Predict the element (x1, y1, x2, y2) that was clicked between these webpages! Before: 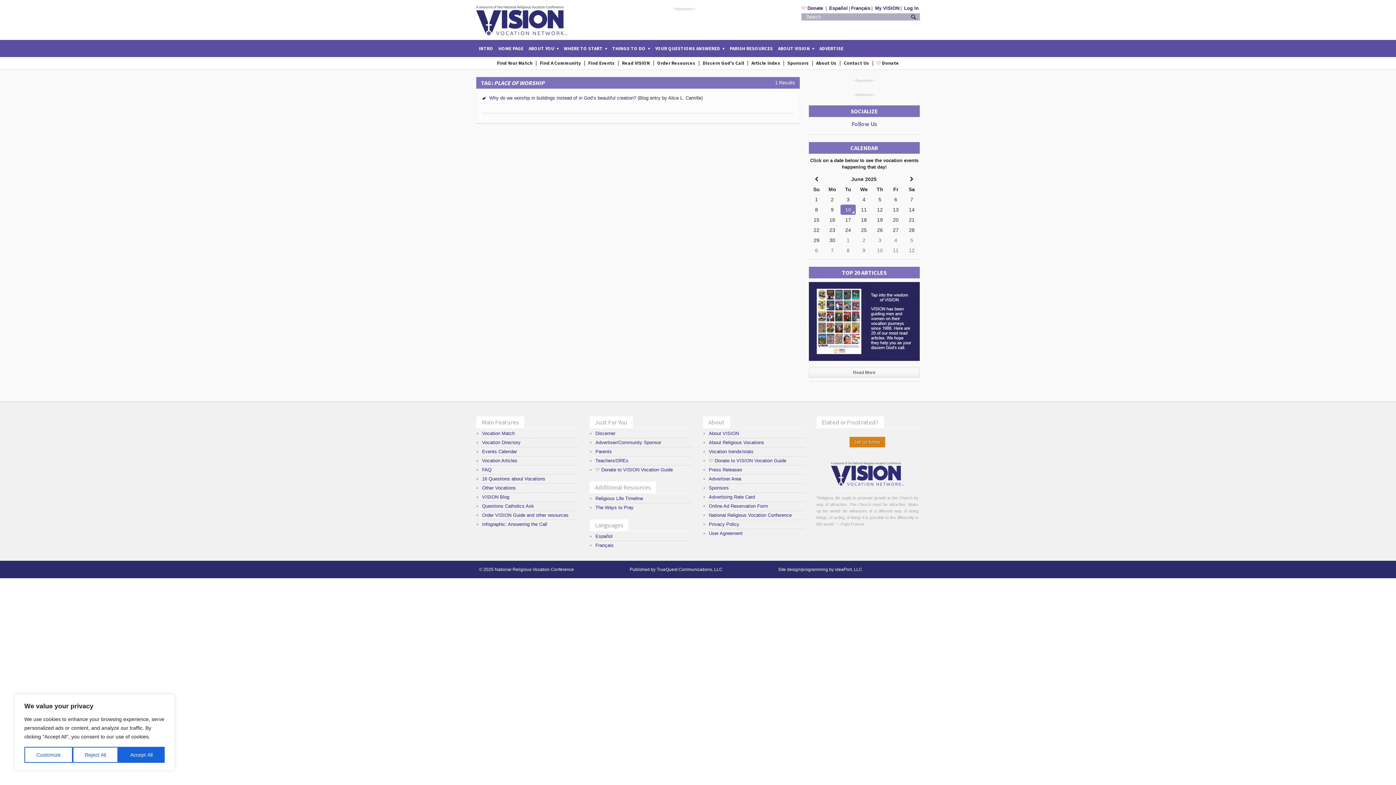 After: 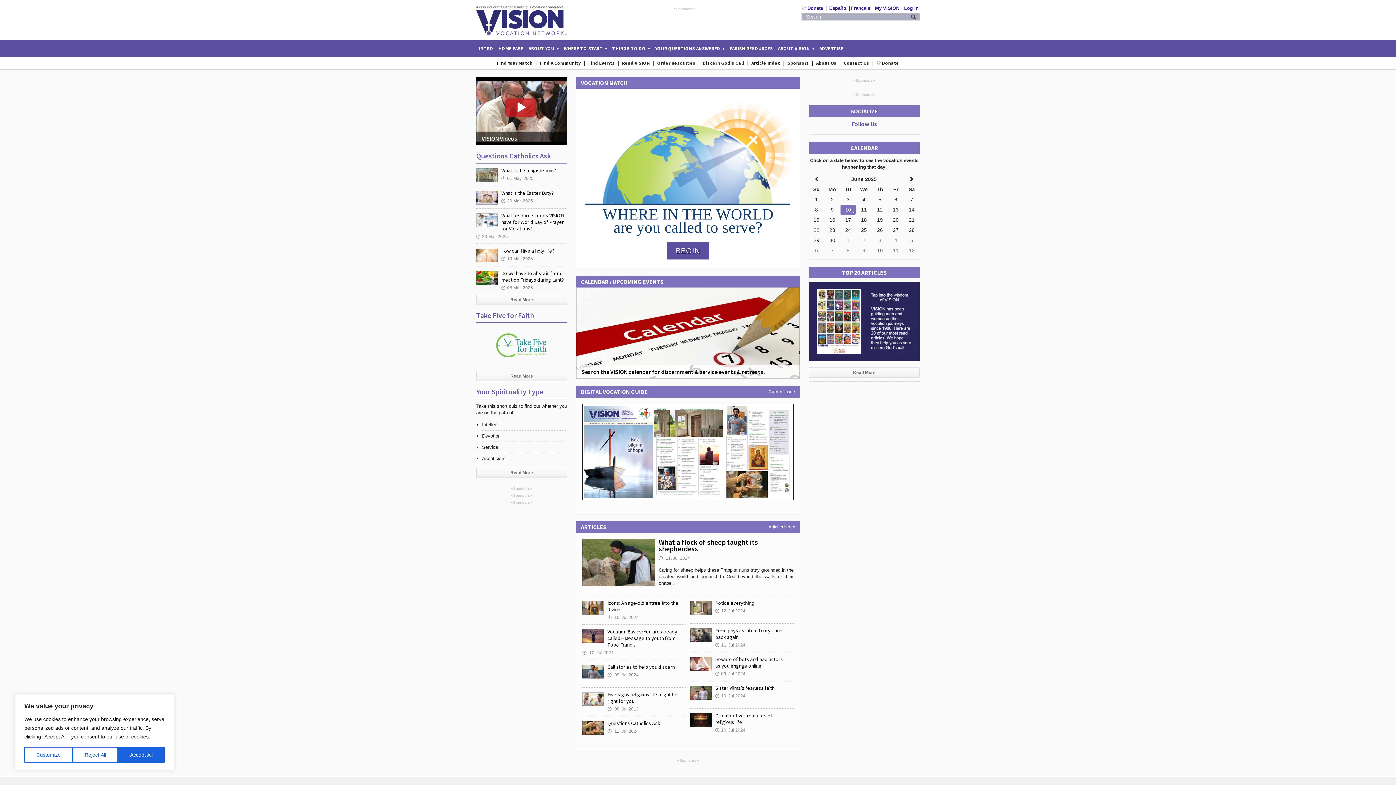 Action: bbox: (476, 5, 567, 11)